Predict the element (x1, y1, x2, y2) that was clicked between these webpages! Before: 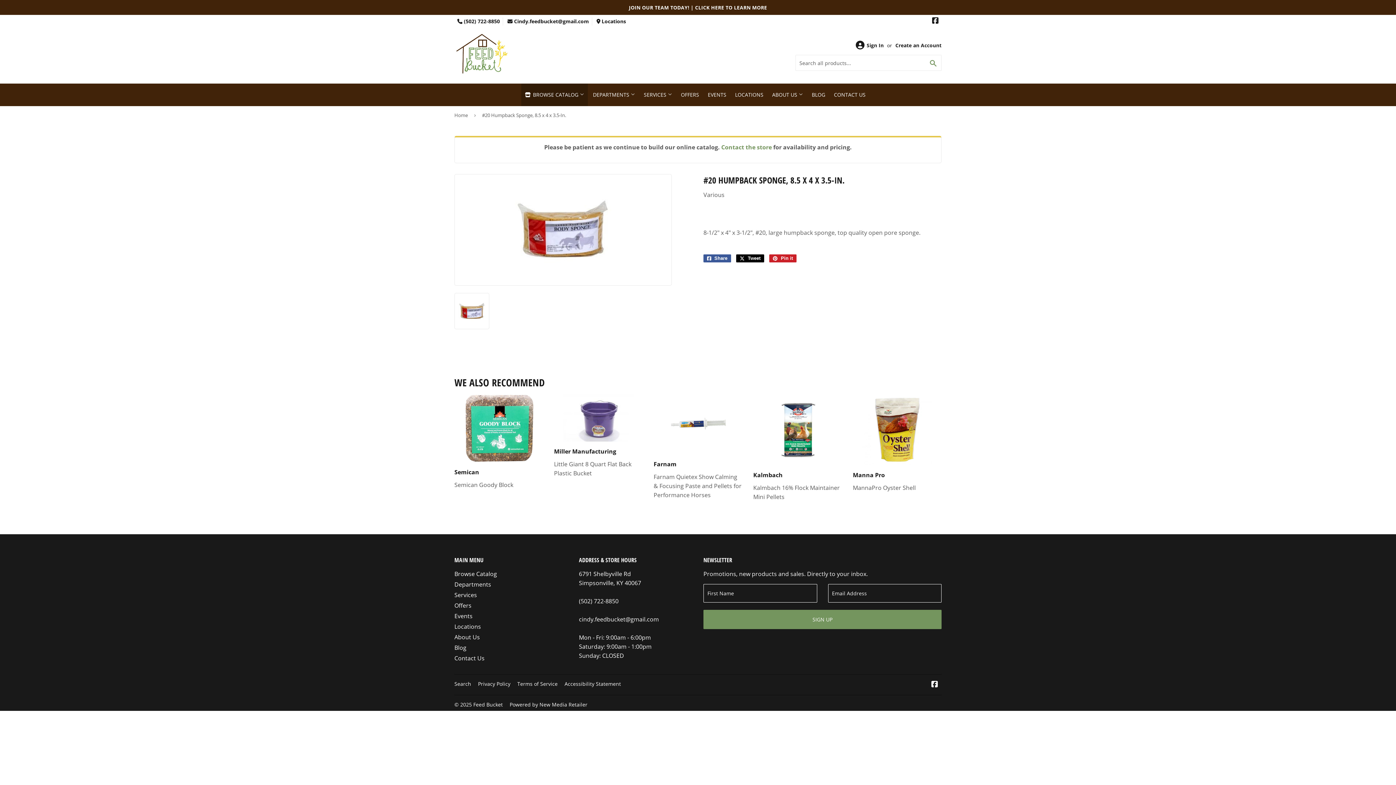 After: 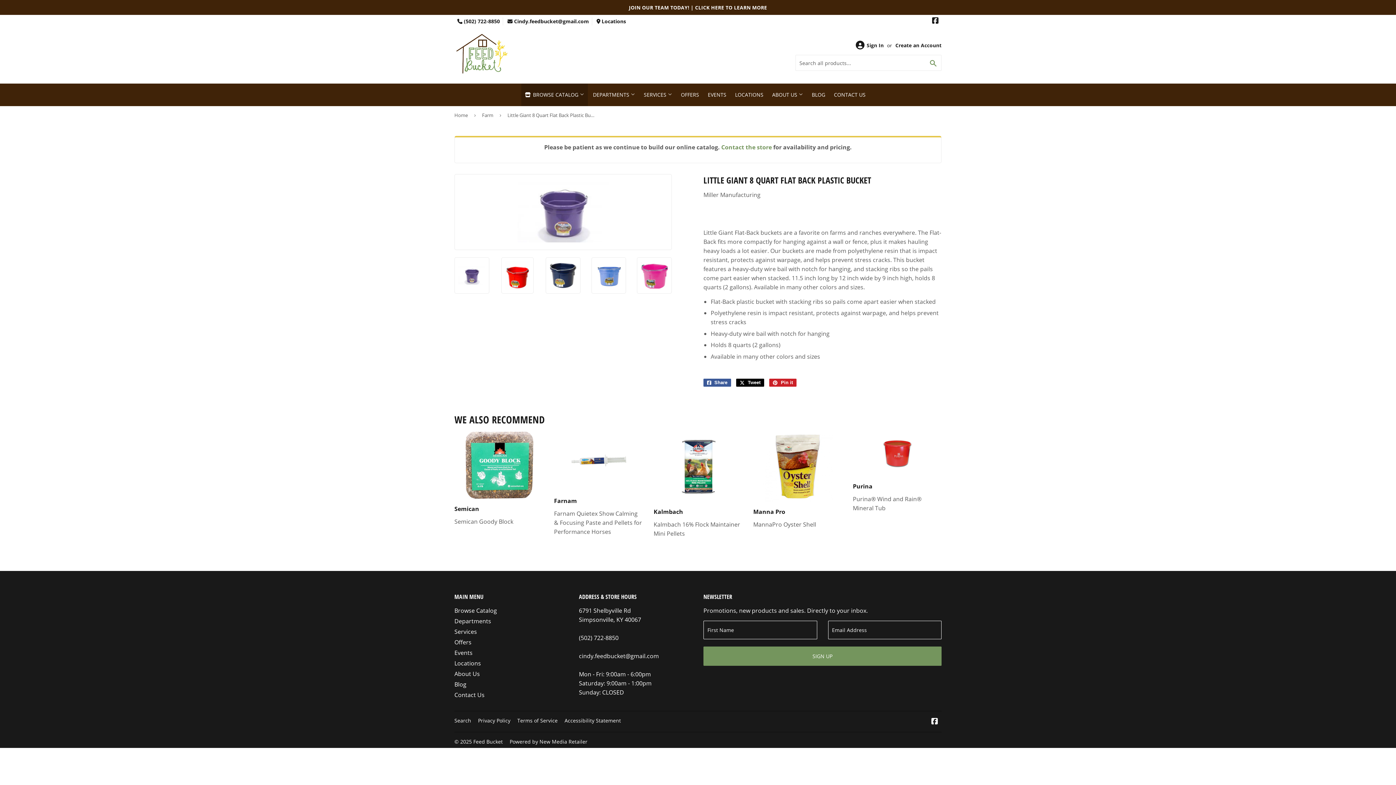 Action: label: Miller Manufacturing

Little Giant 8 Quart Flat Back Plastic Bucket bbox: (554, 394, 642, 478)